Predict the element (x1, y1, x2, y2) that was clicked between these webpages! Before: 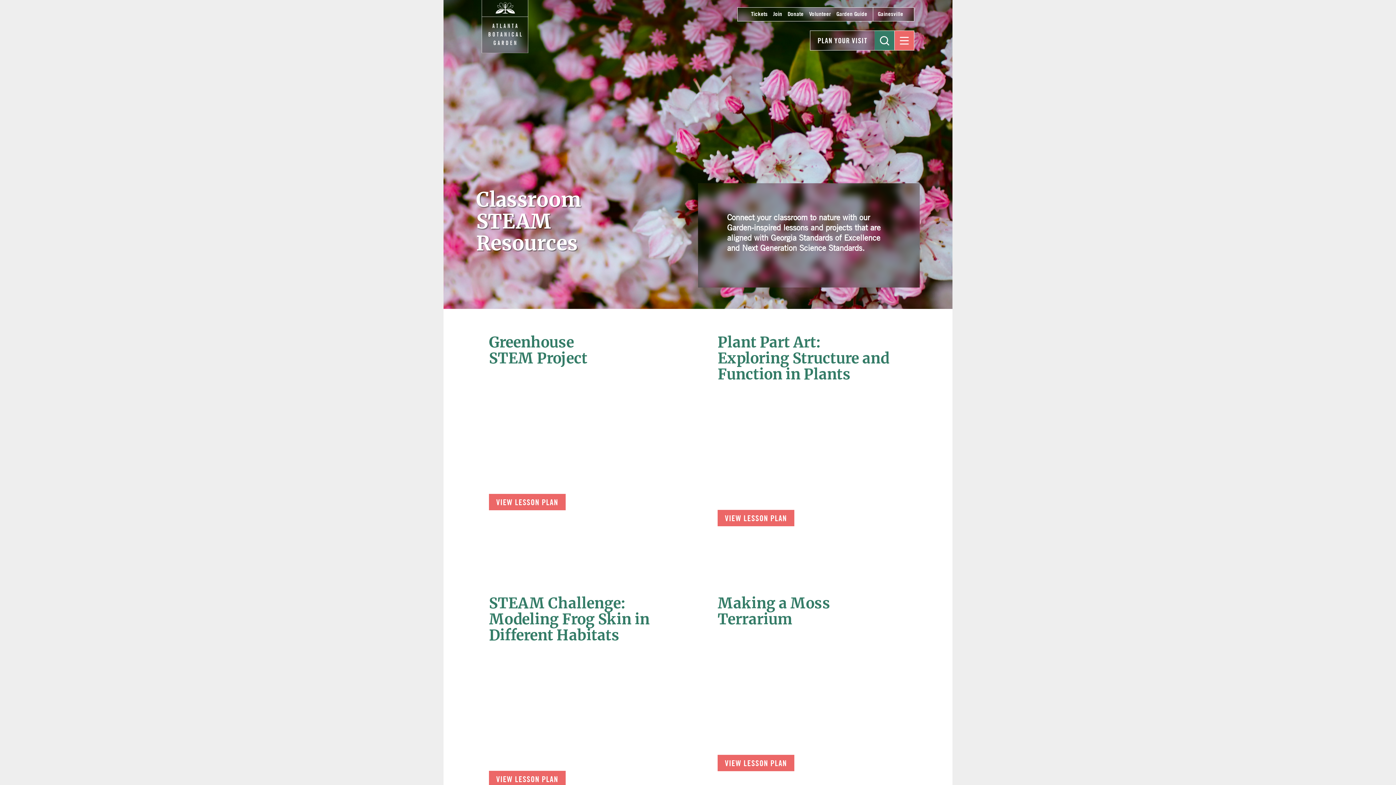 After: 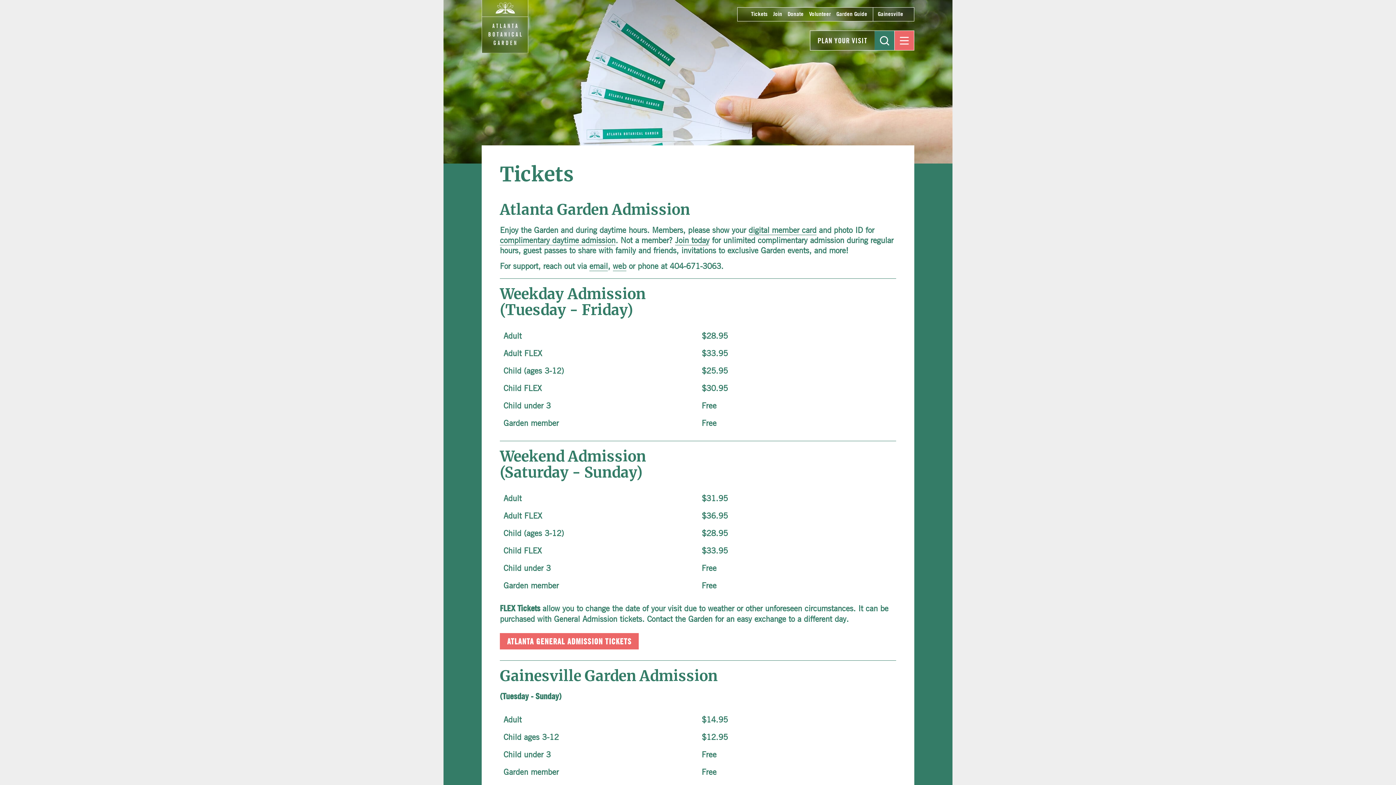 Action: label: Tickets bbox: (749, 7, 769, 21)